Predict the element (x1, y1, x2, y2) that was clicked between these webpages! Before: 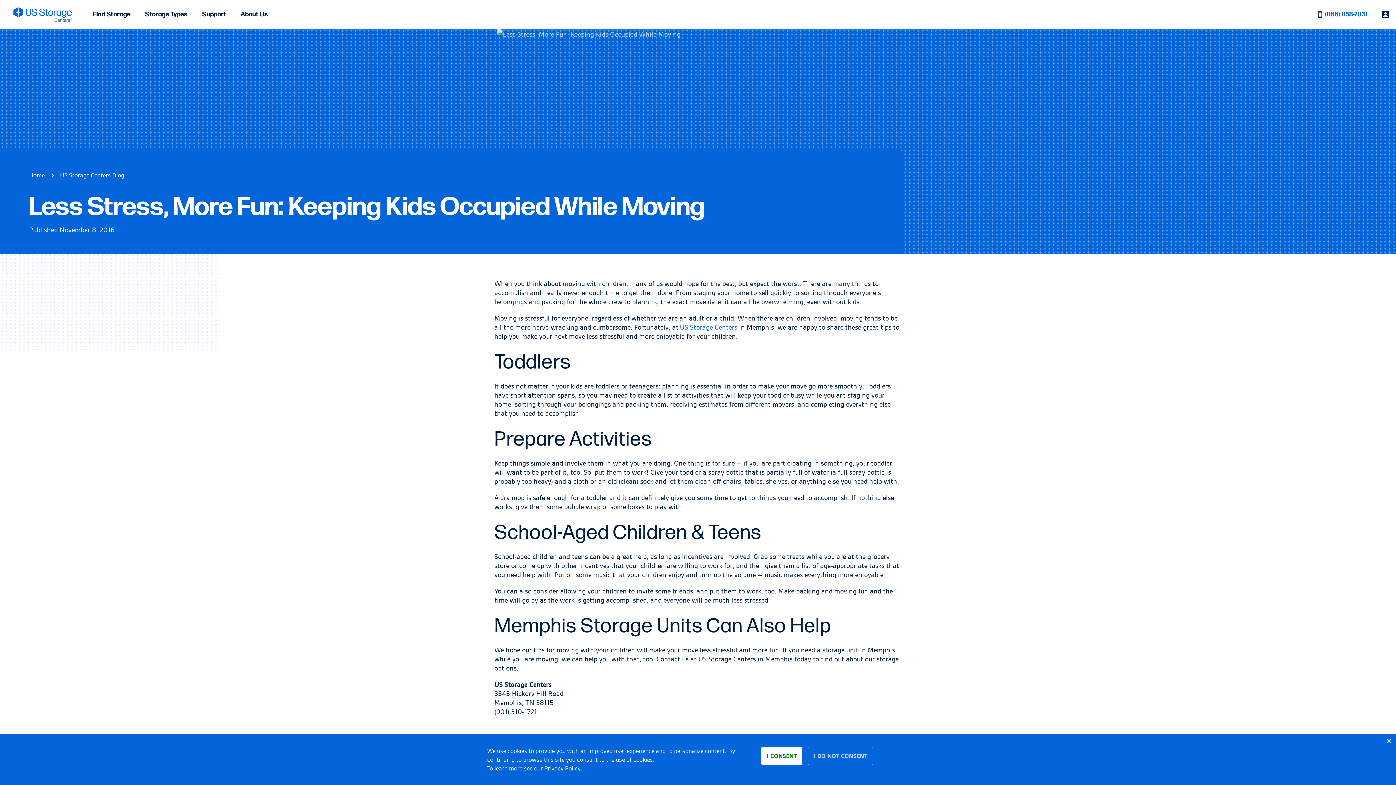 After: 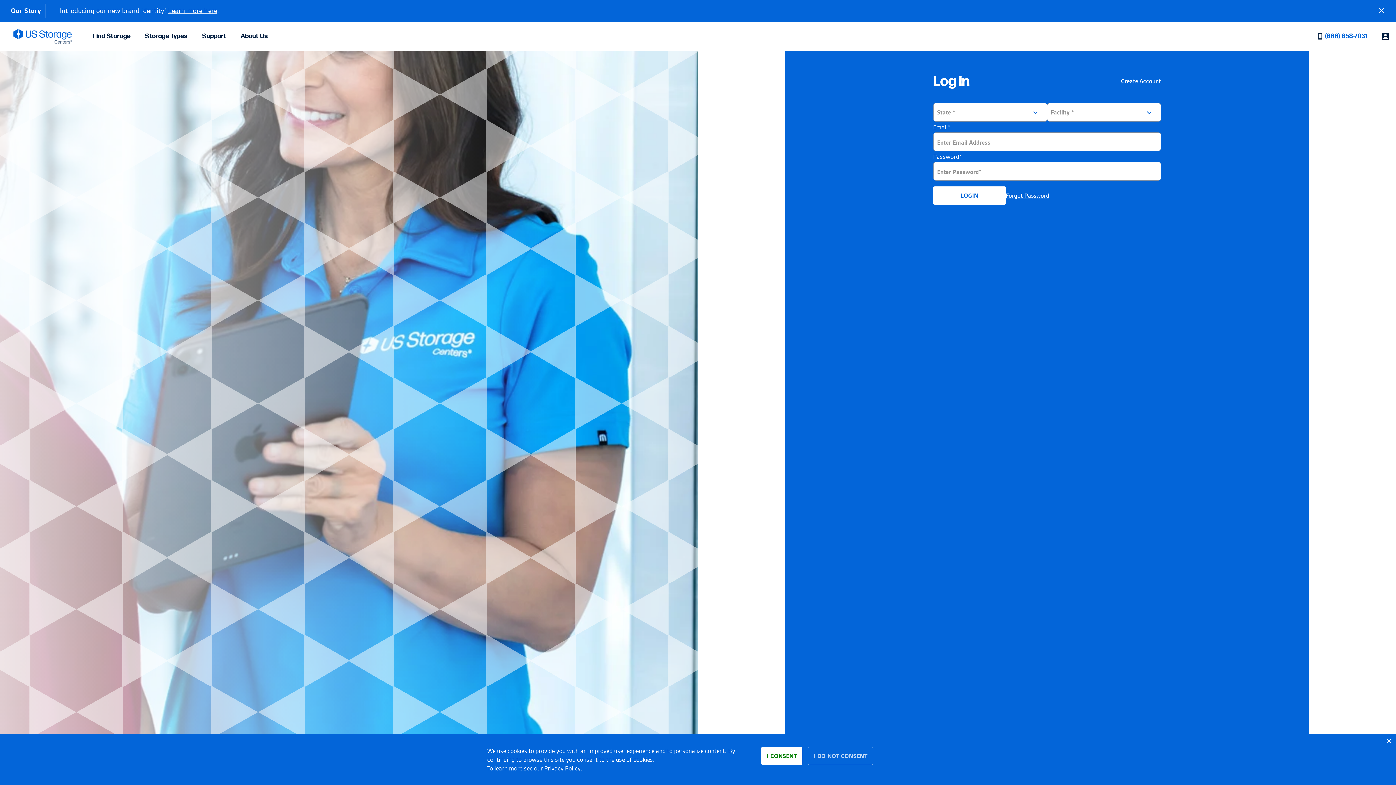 Action: bbox: (1375, 0, 1396, 29)